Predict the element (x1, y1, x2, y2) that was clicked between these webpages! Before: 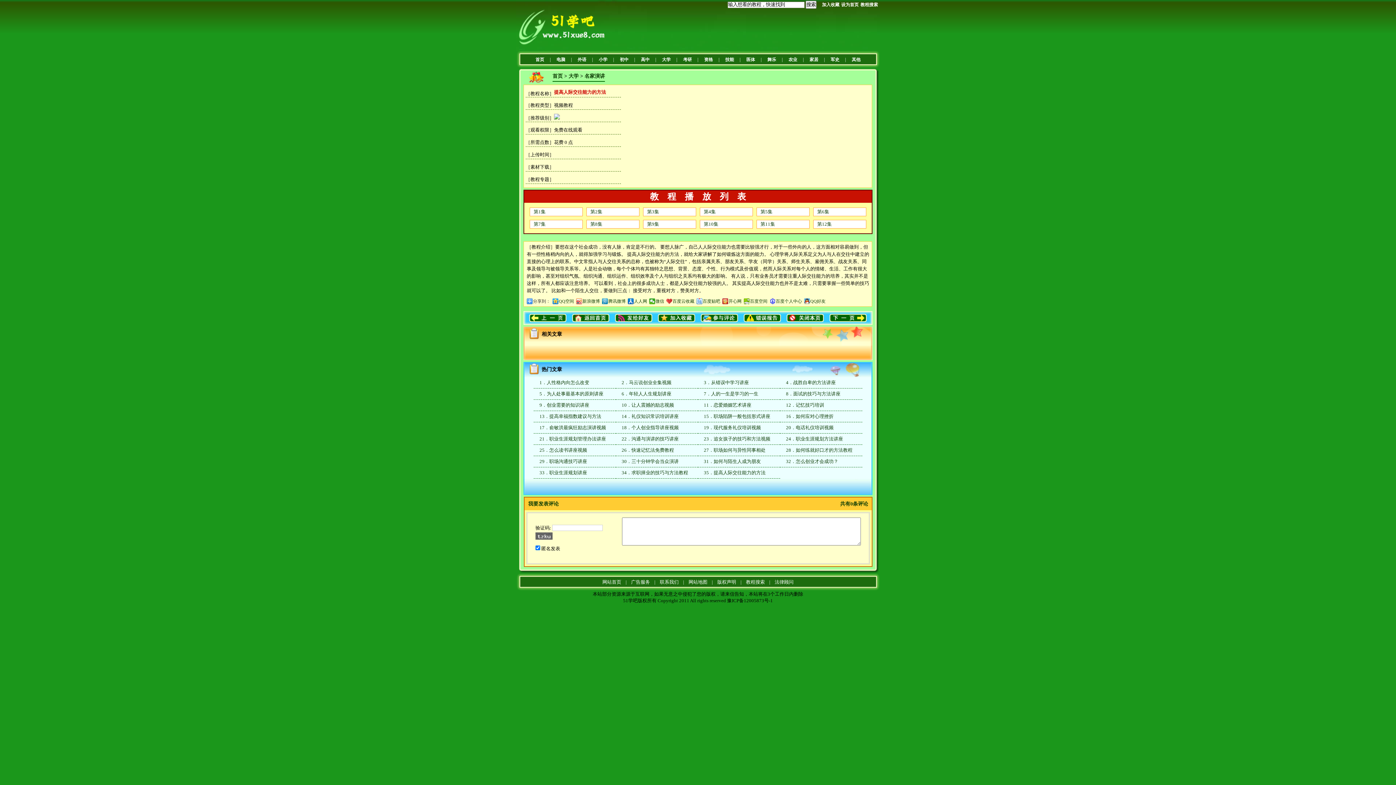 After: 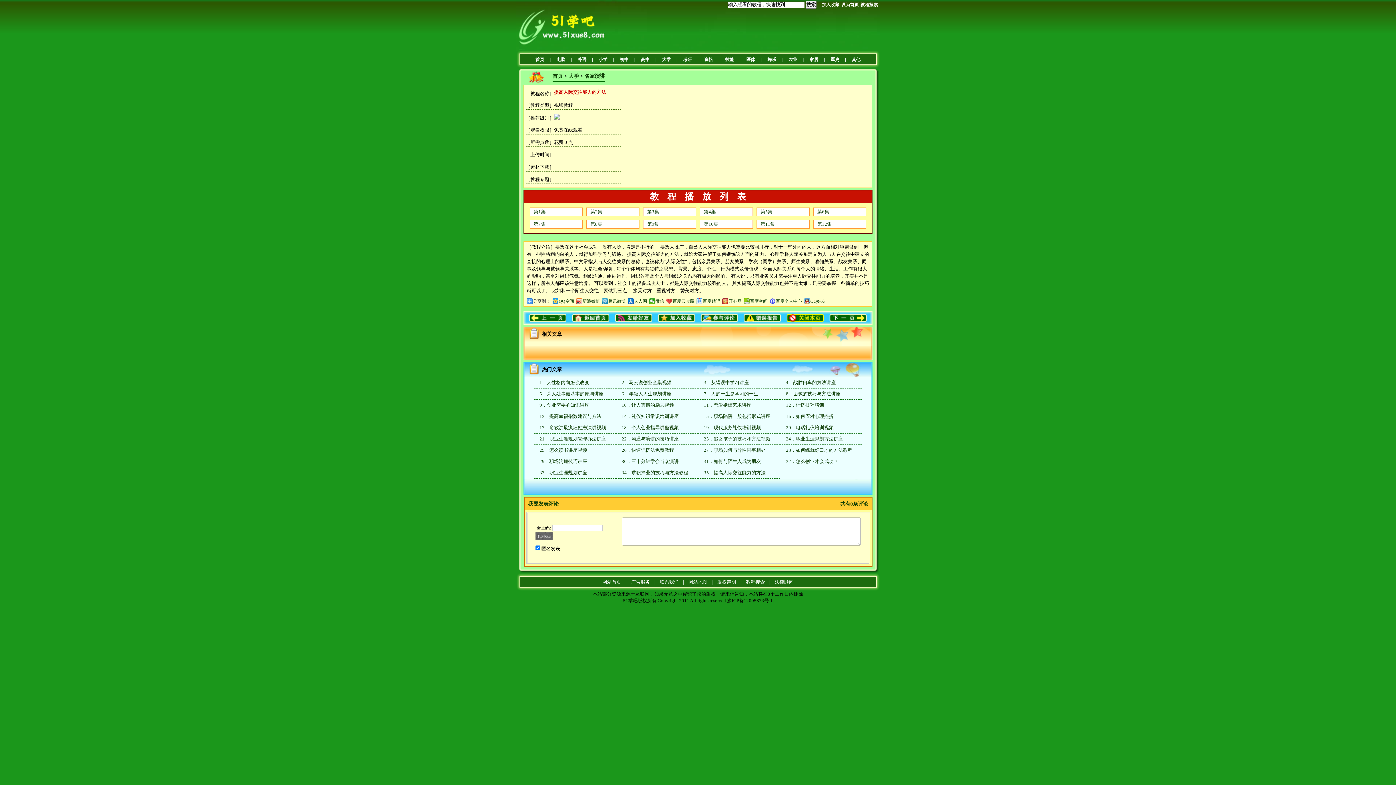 Action: bbox: (781, 311, 824, 325)